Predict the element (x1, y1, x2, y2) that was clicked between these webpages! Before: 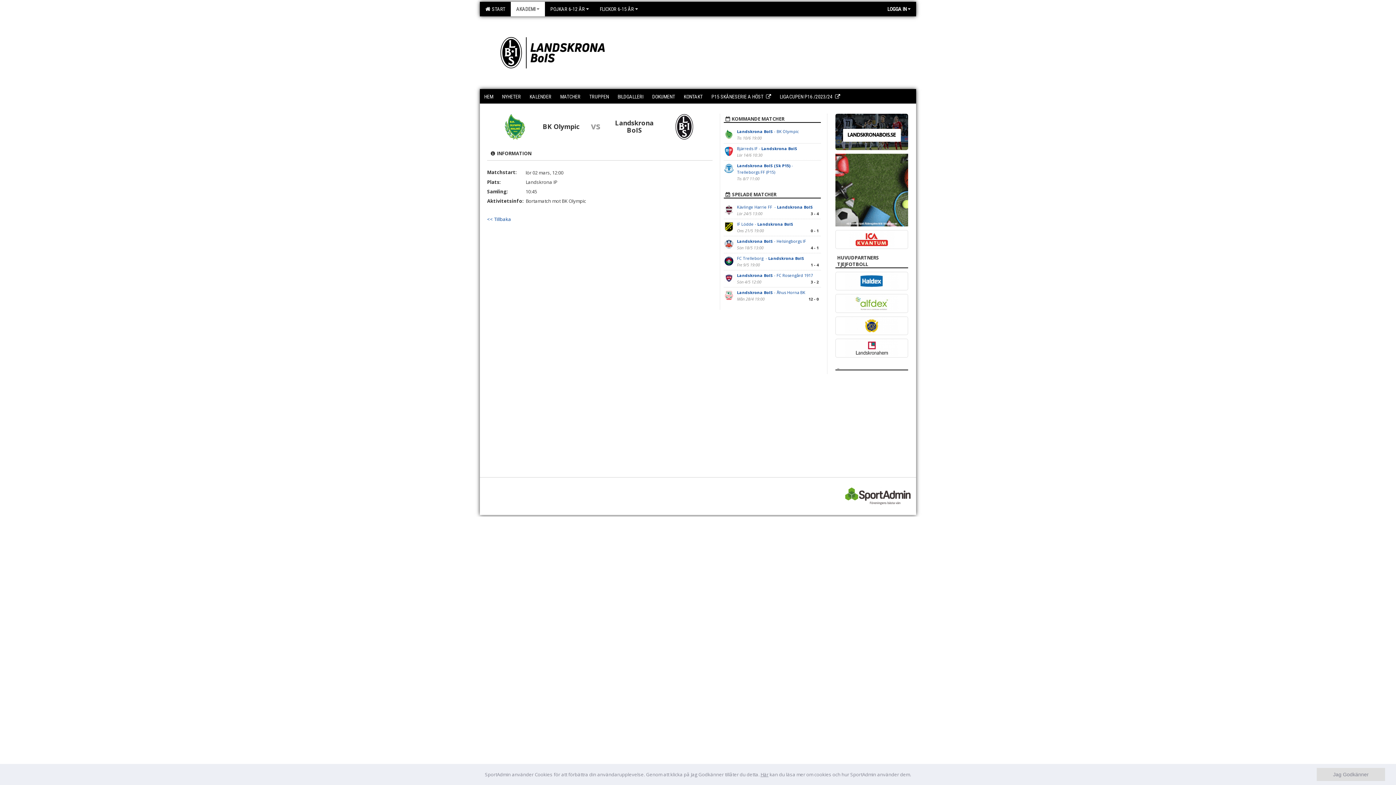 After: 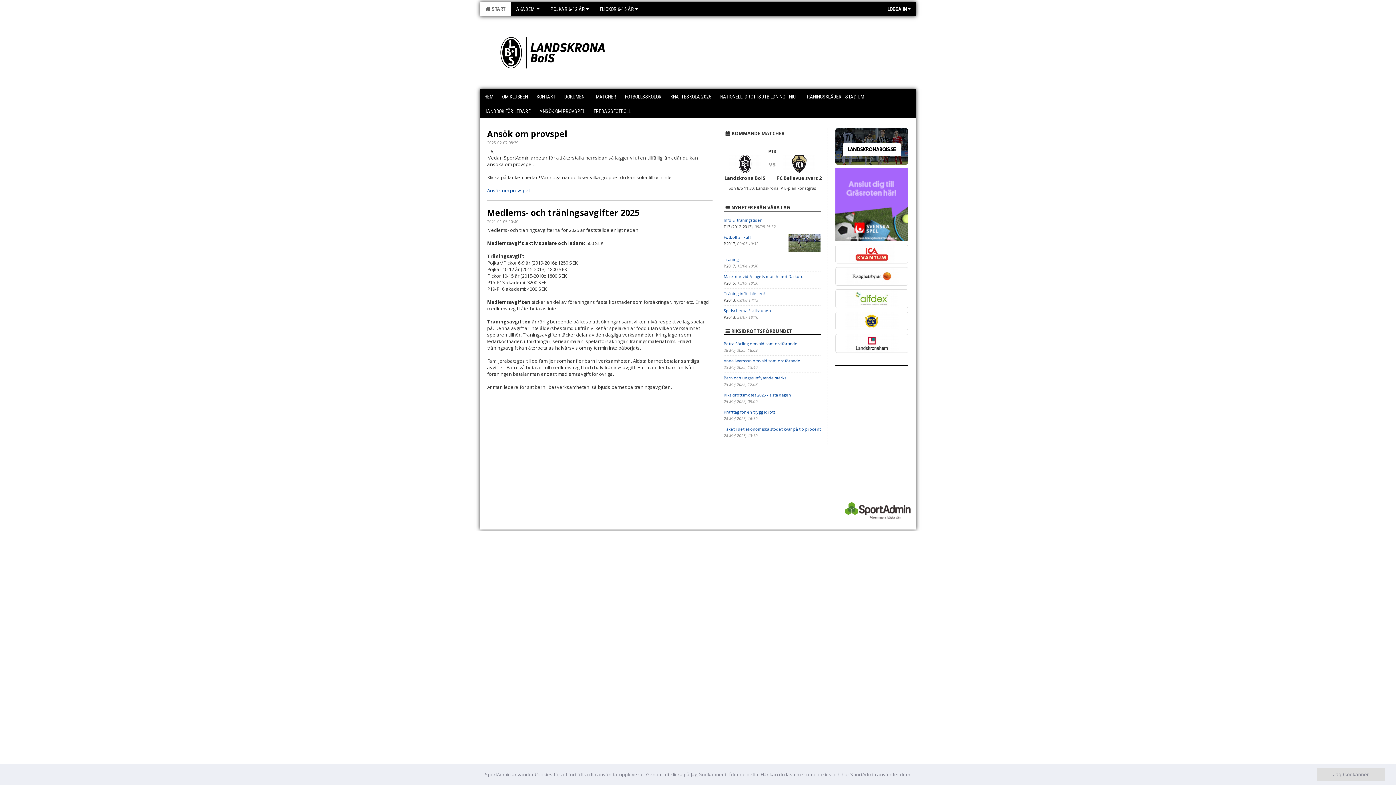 Action: bbox: (498, 48, 607, 55)